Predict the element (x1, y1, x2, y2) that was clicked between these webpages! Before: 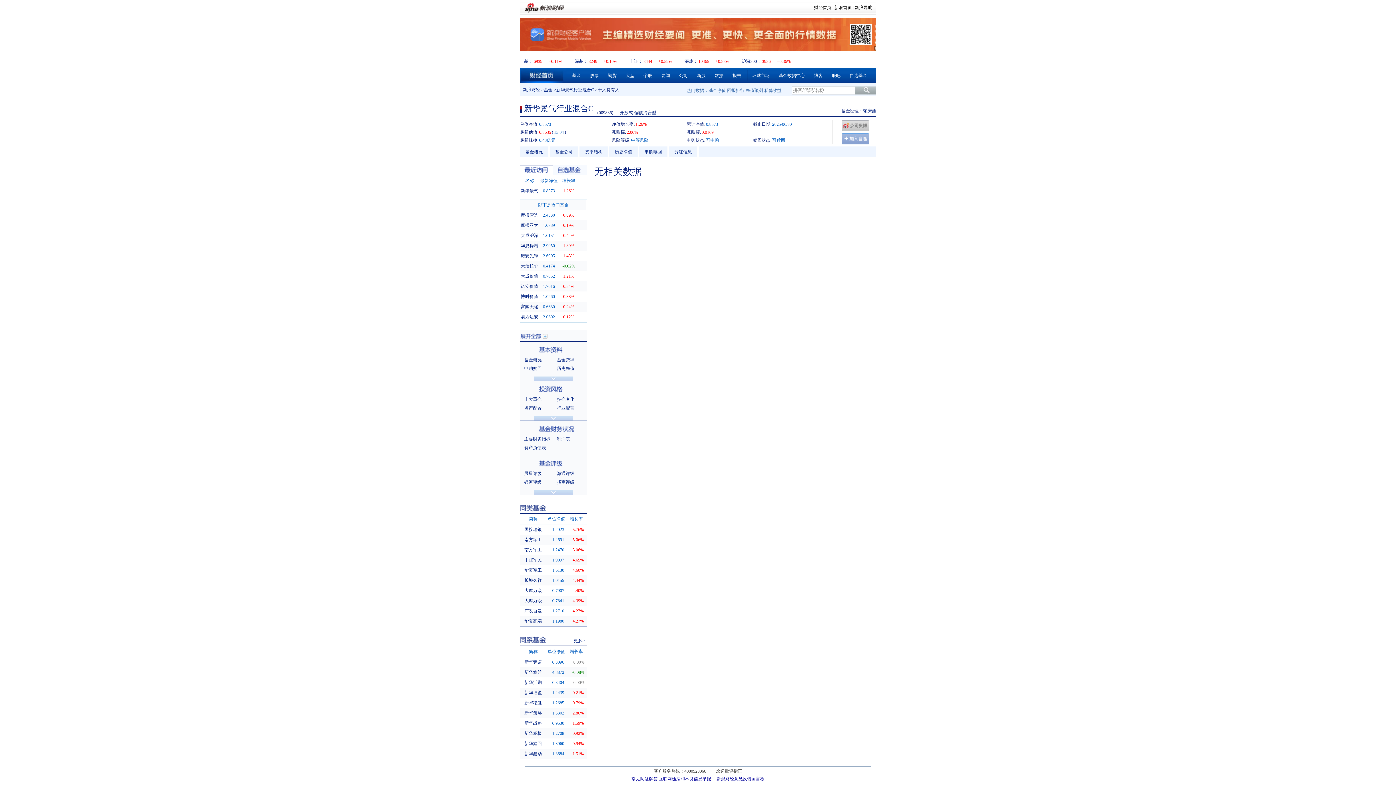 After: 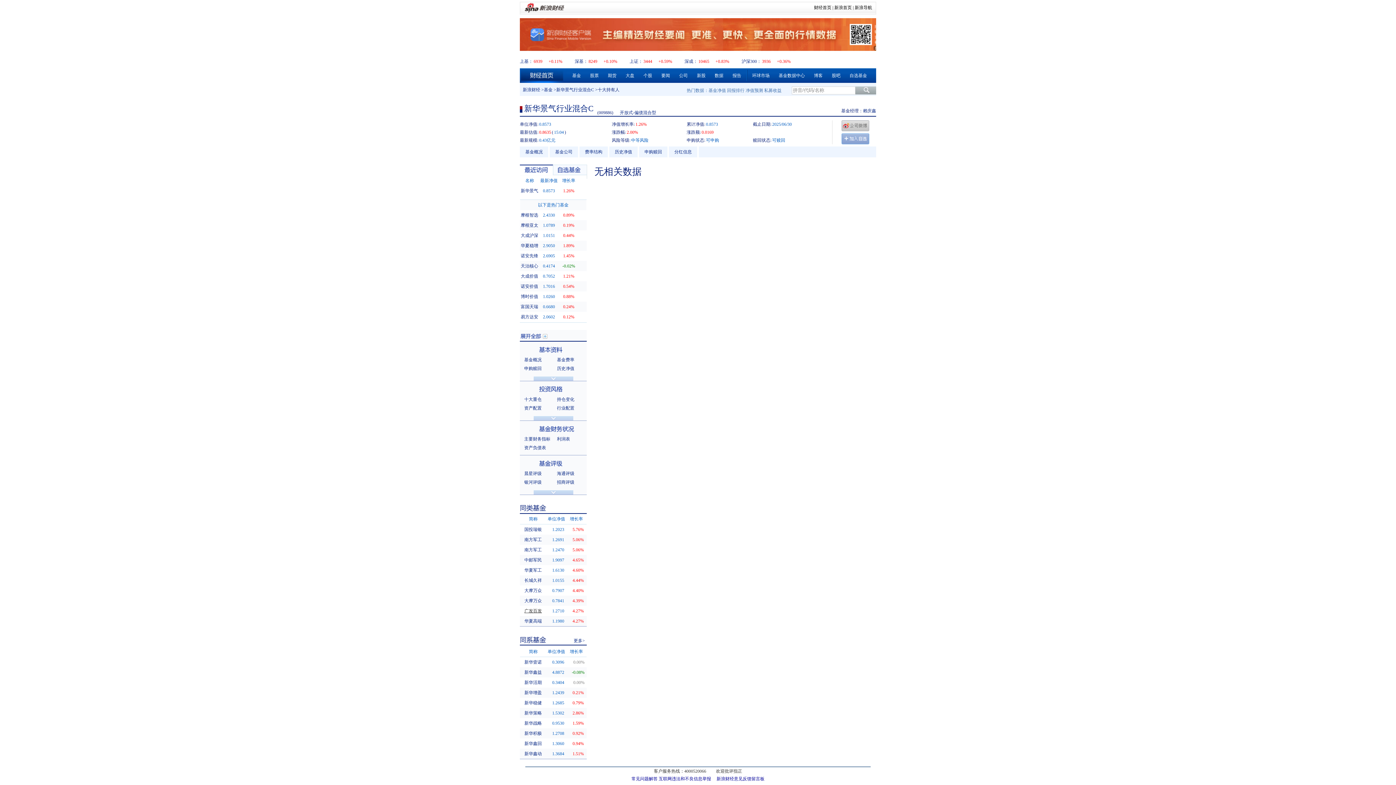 Action: label: 广发百发 bbox: (524, 608, 542, 613)